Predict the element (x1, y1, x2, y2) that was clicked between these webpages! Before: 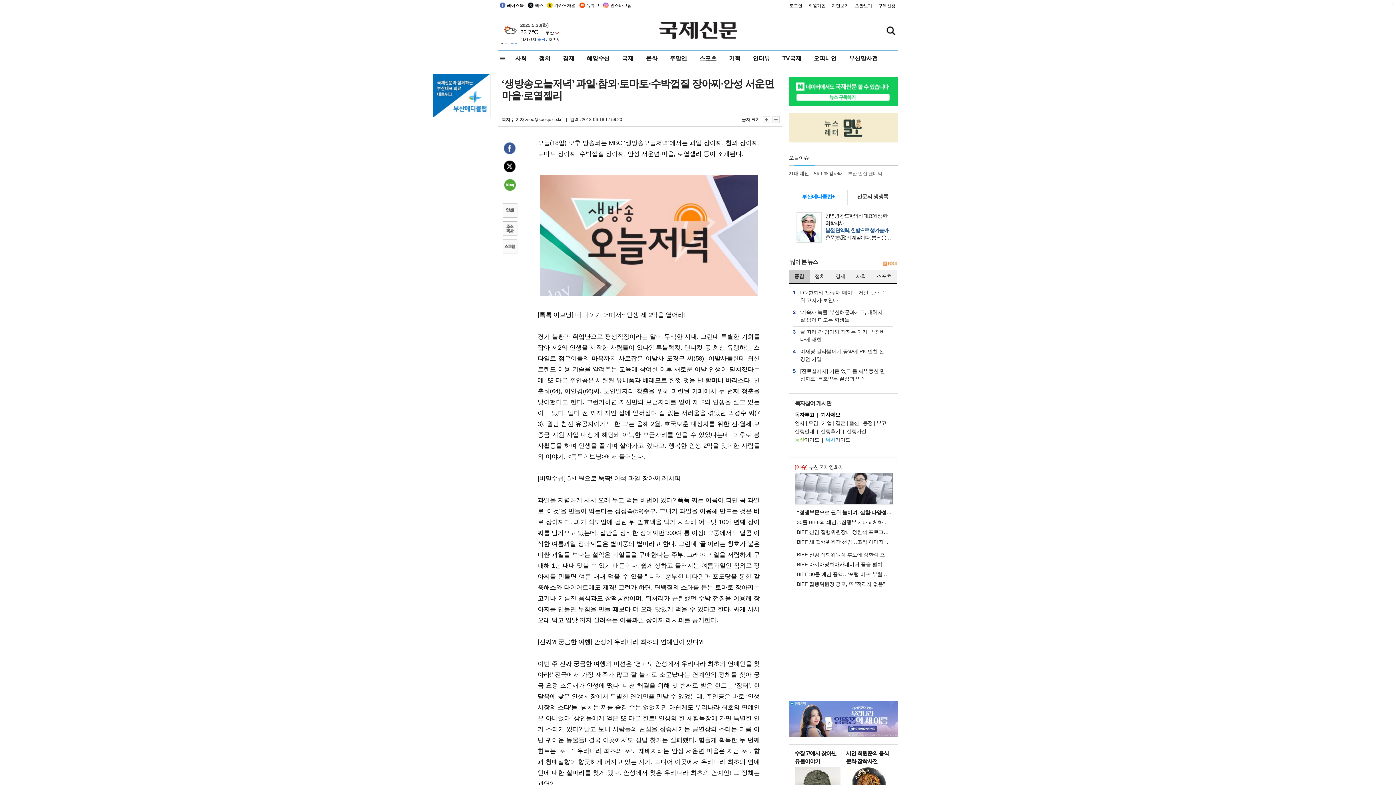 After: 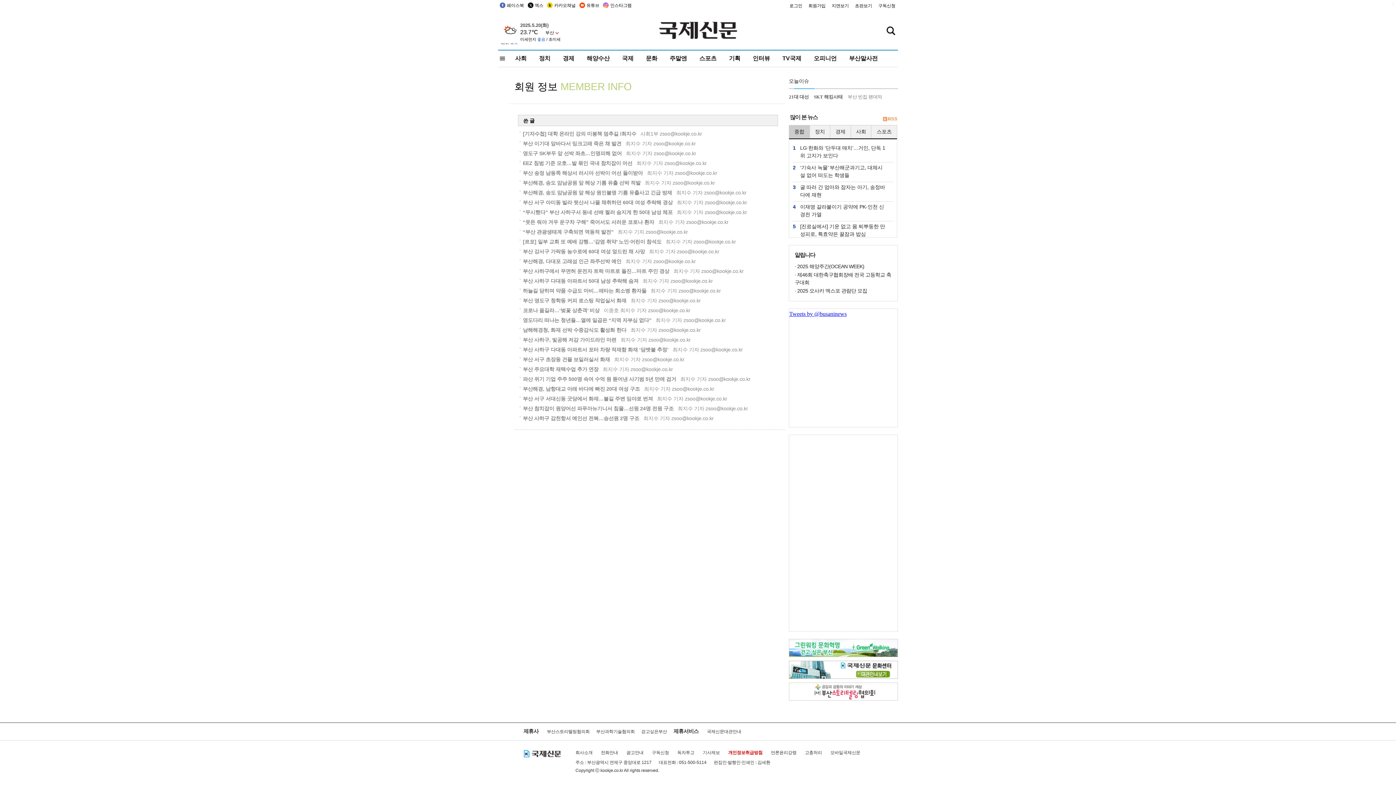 Action: bbox: (501, 117, 524, 122) label: 최지수 기자